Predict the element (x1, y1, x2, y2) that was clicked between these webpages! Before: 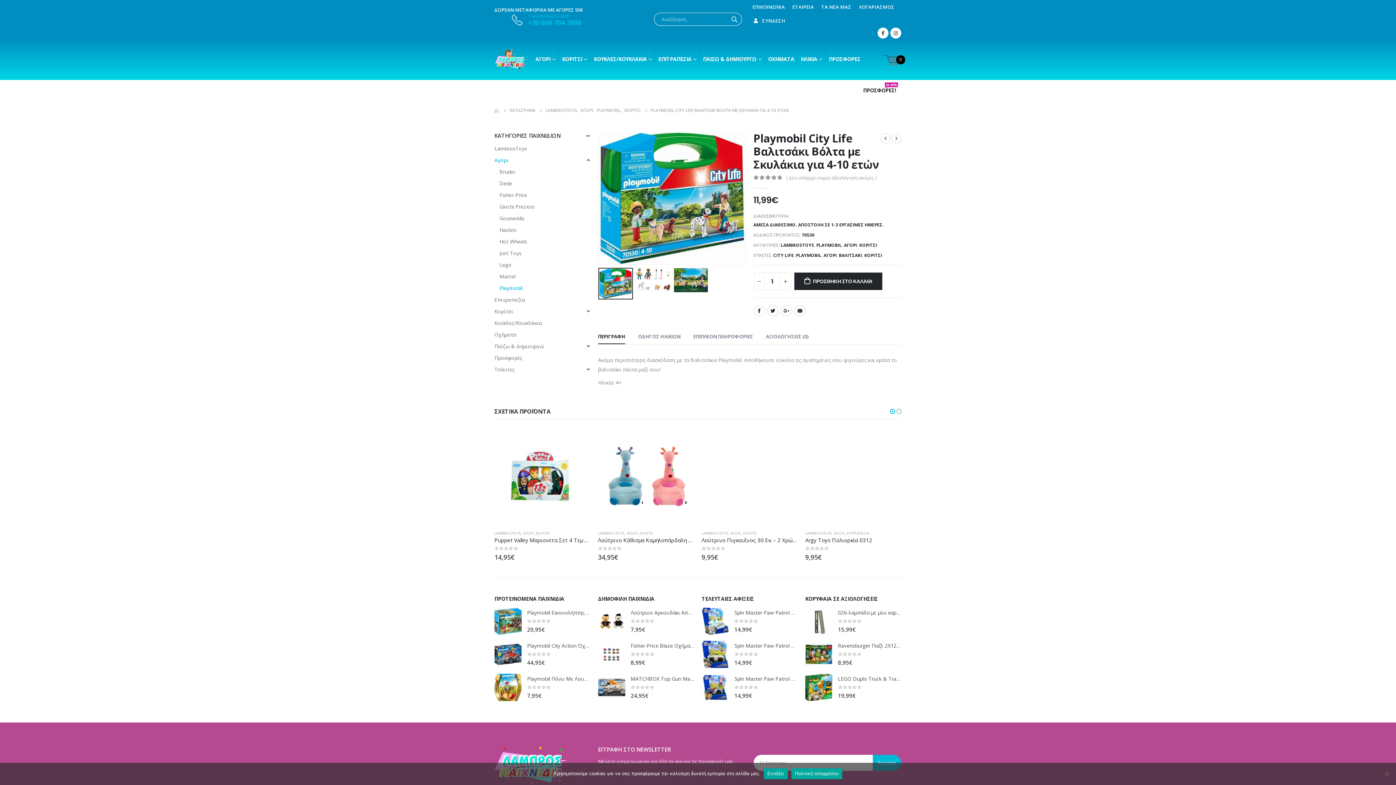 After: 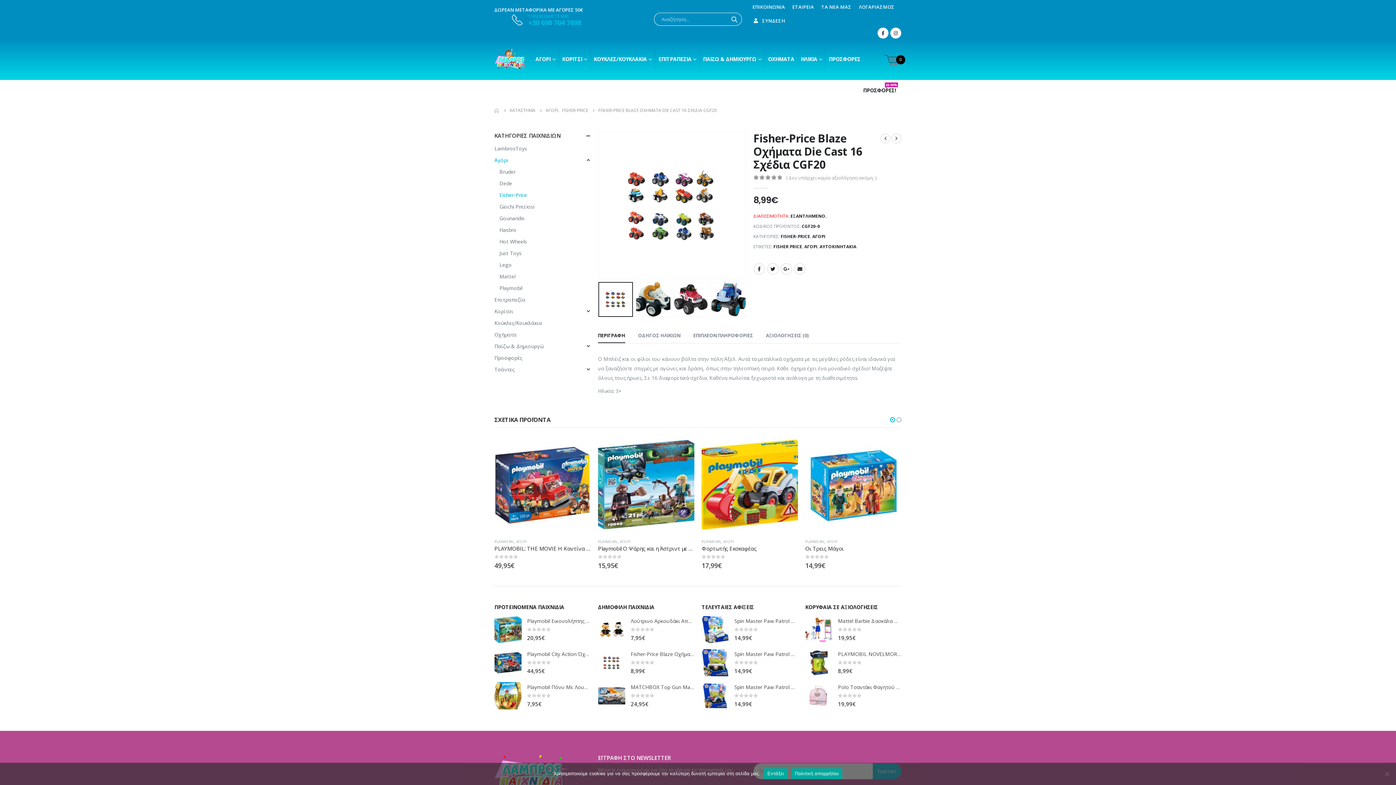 Action: bbox: (630, 642, 694, 649) label: Fisher-Price Blaze Οχήματα Die Cast 16 Σχέδια CGF20